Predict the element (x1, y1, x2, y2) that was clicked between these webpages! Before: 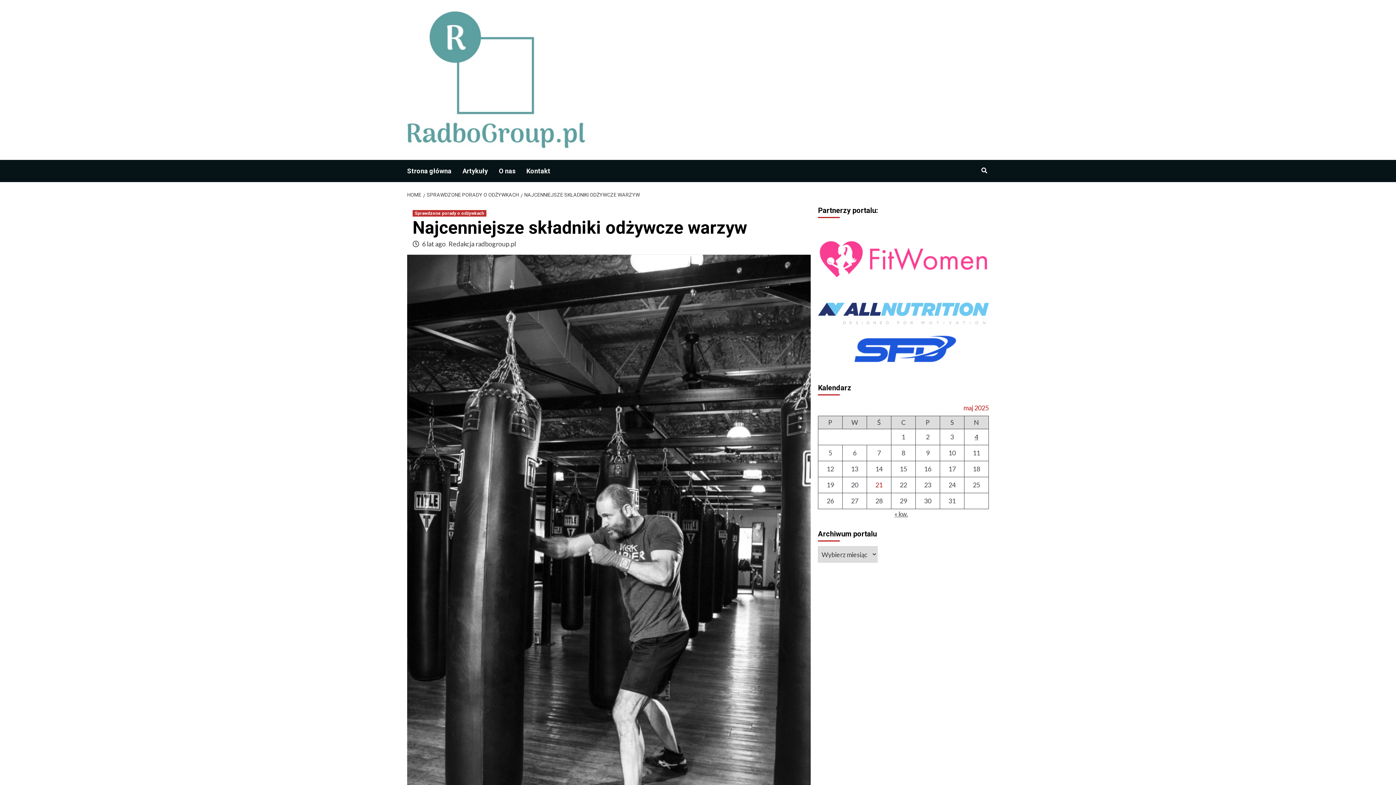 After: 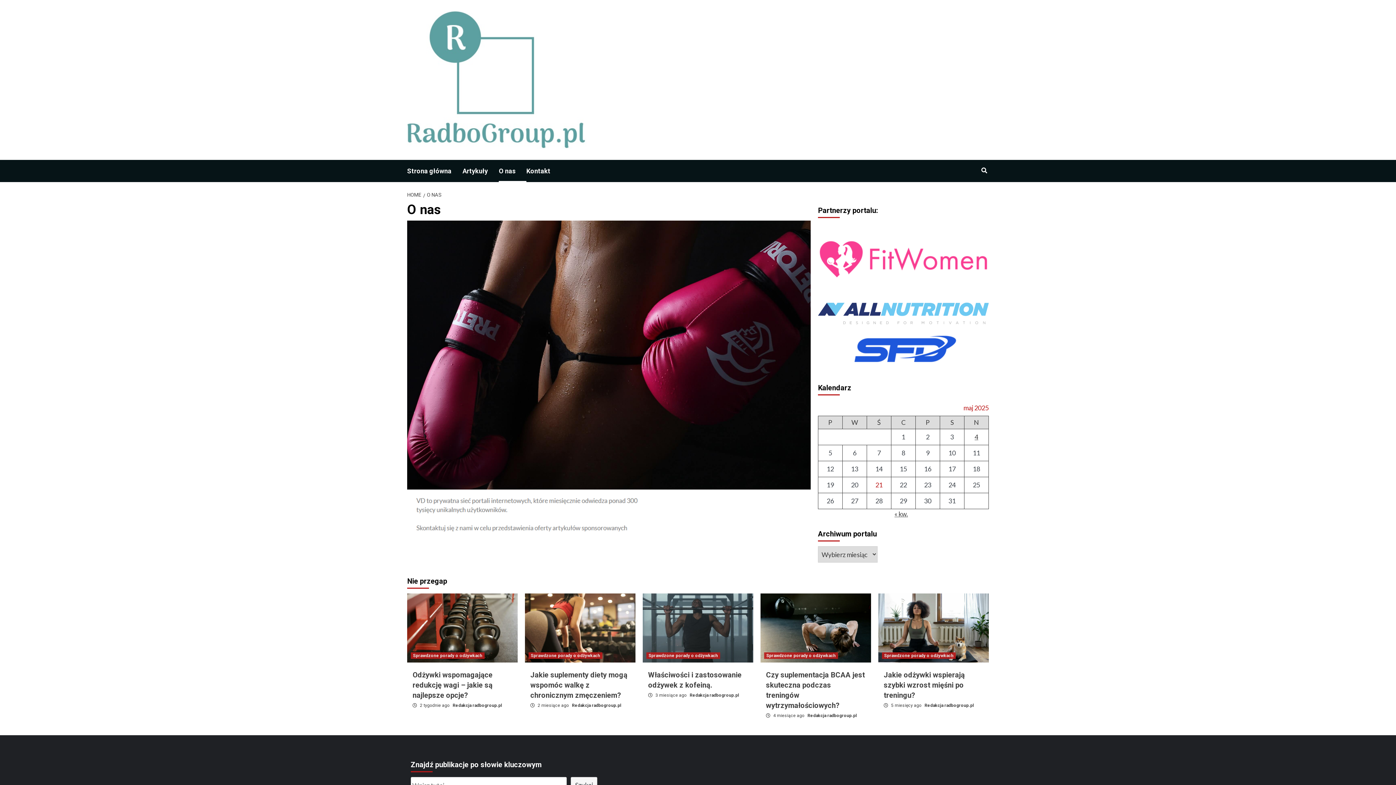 Action: bbox: (498, 160, 526, 182) label: O nas